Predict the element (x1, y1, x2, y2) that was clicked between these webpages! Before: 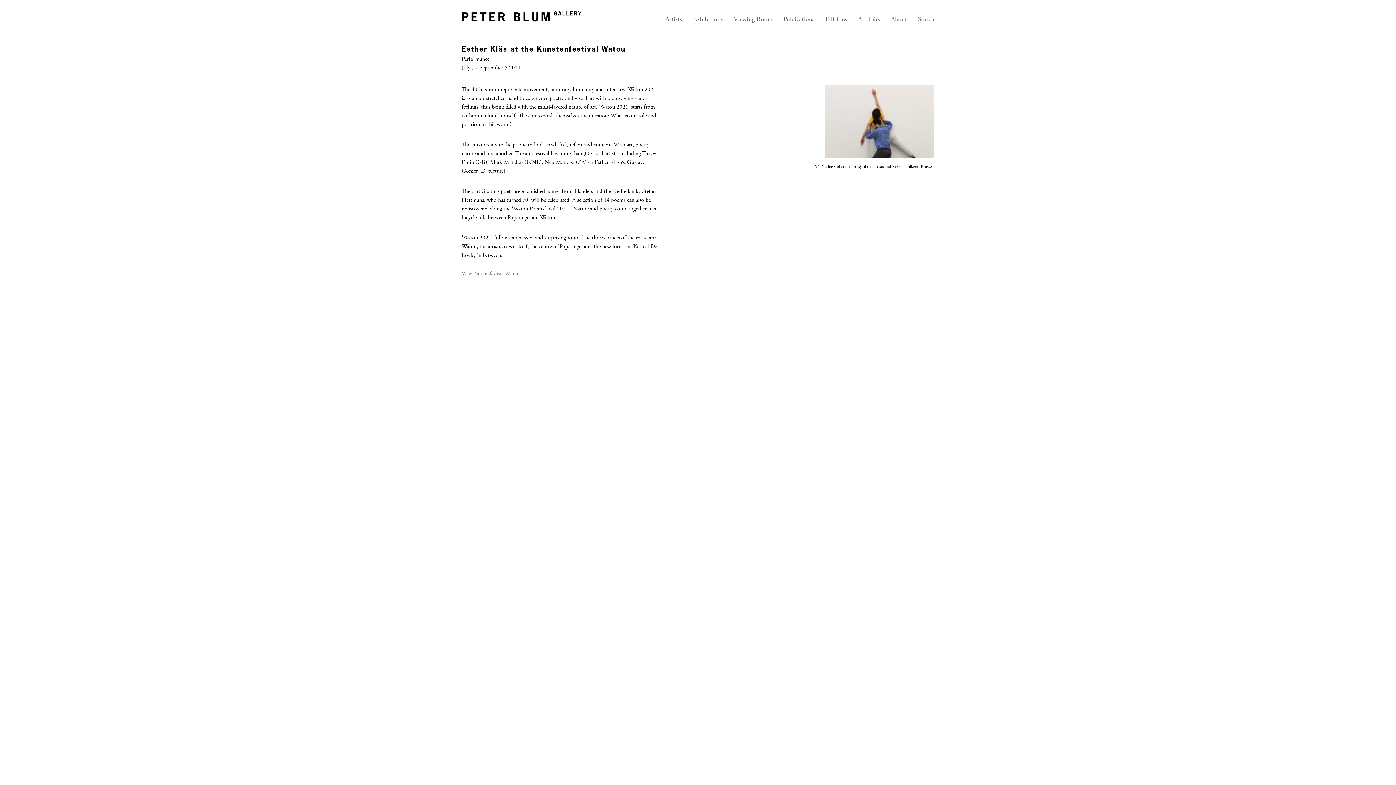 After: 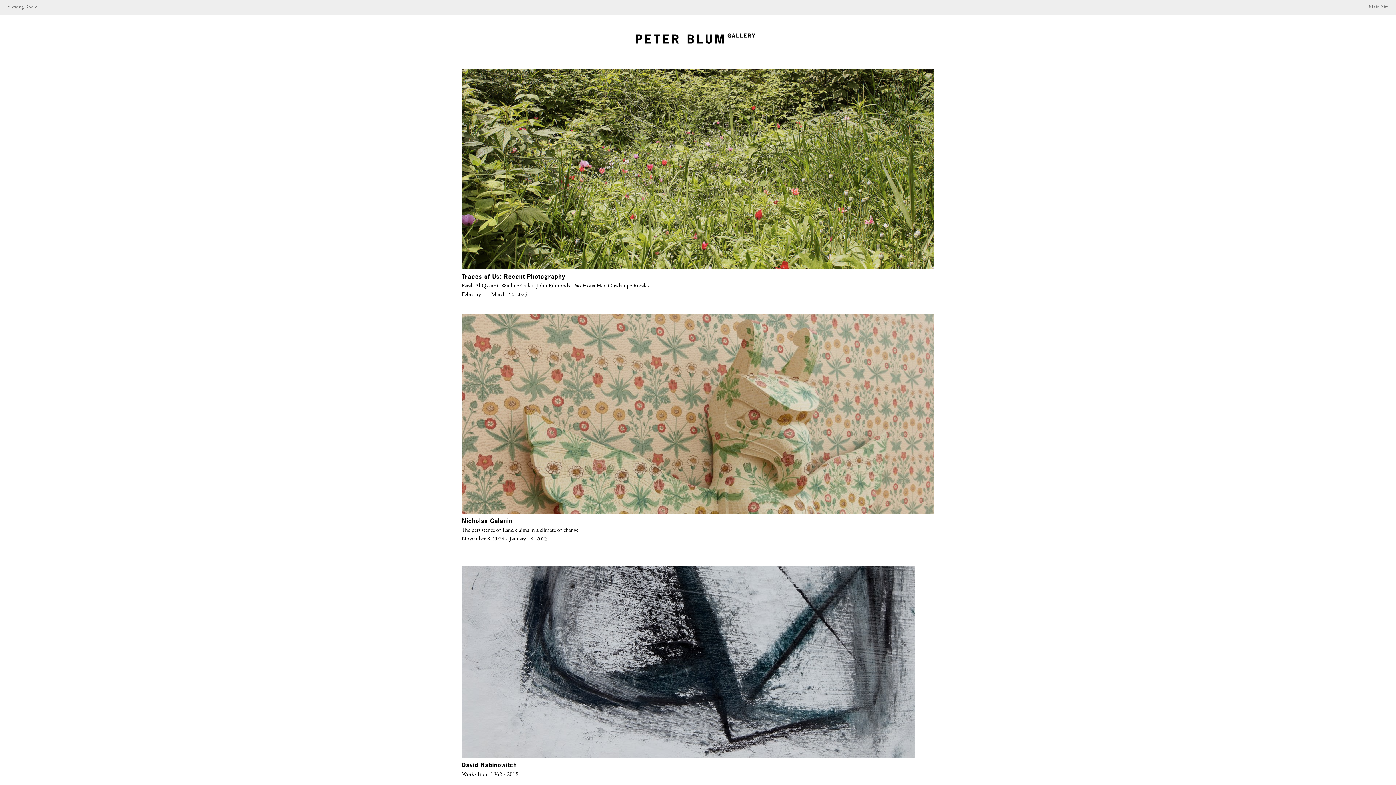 Action: label: Viewing Room bbox: (733, 16, 772, 22)